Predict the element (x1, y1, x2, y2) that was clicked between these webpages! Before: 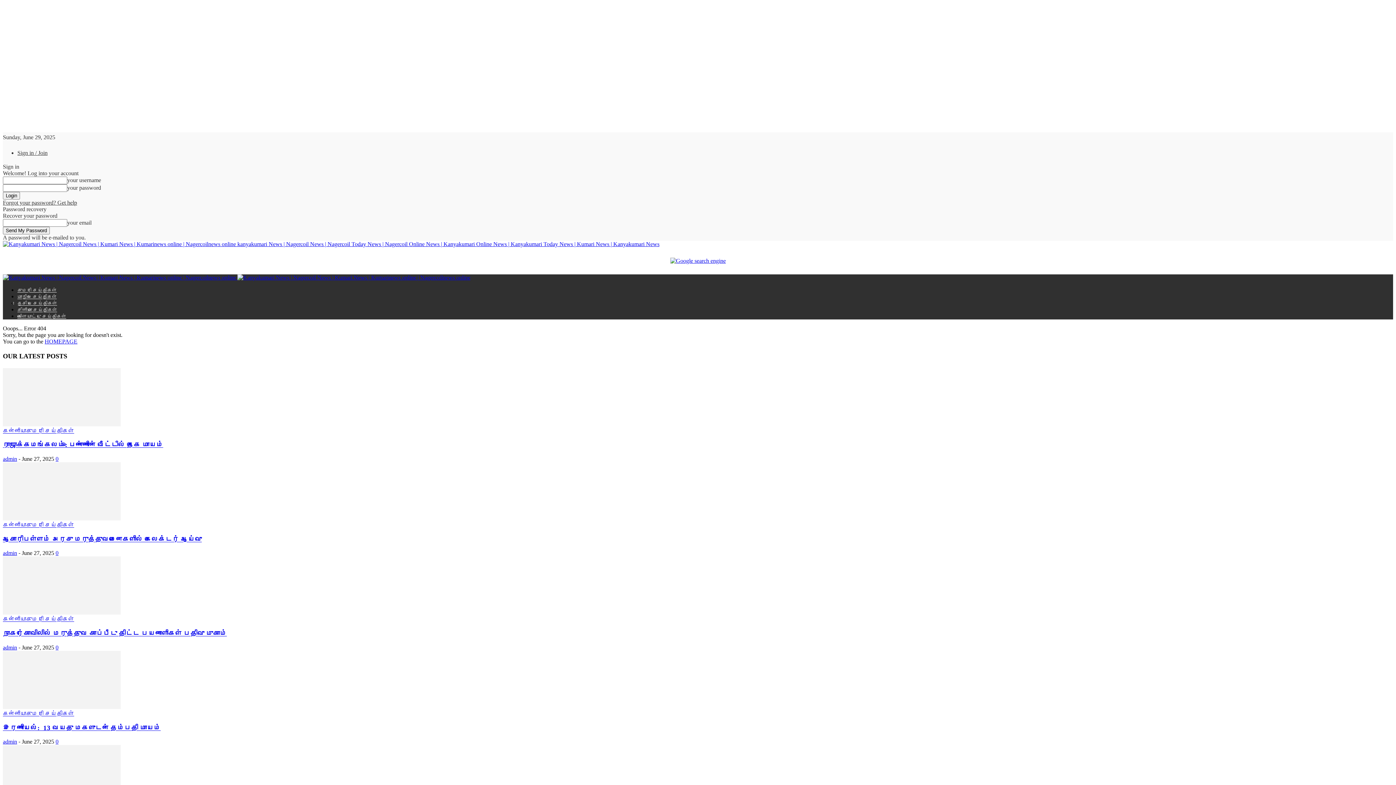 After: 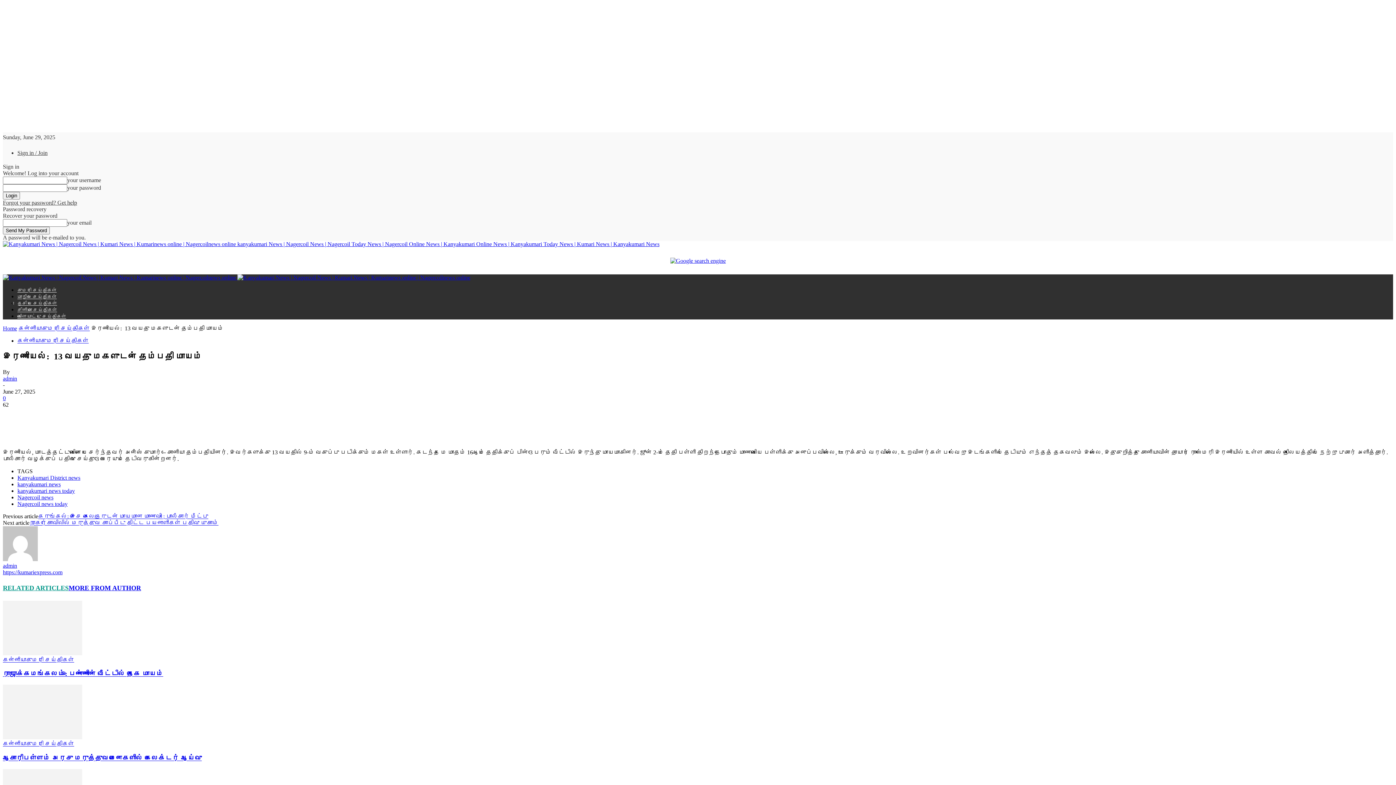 Action: bbox: (2, 724, 160, 731) label: இரணியல்:  13 வயது மகளுடன் தம்பதி மாயம்